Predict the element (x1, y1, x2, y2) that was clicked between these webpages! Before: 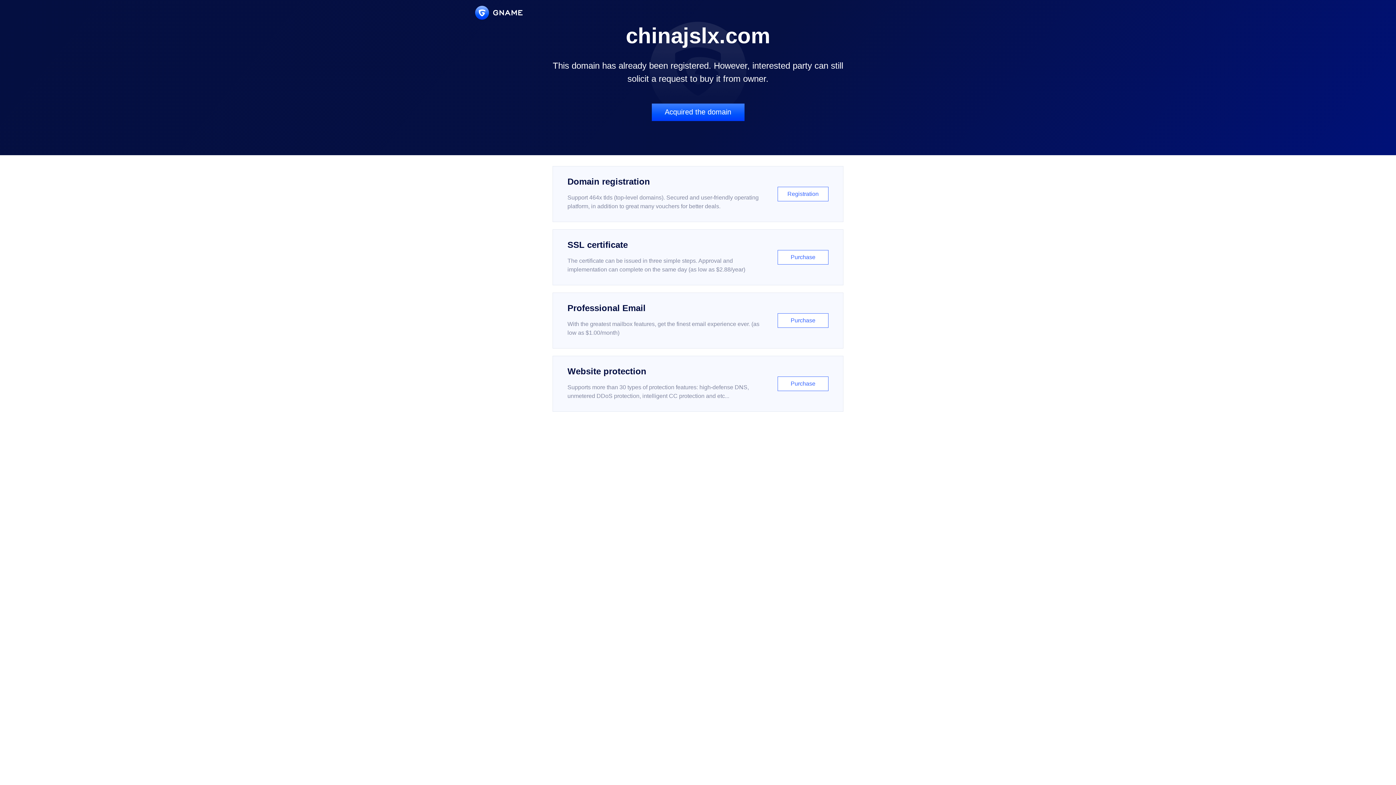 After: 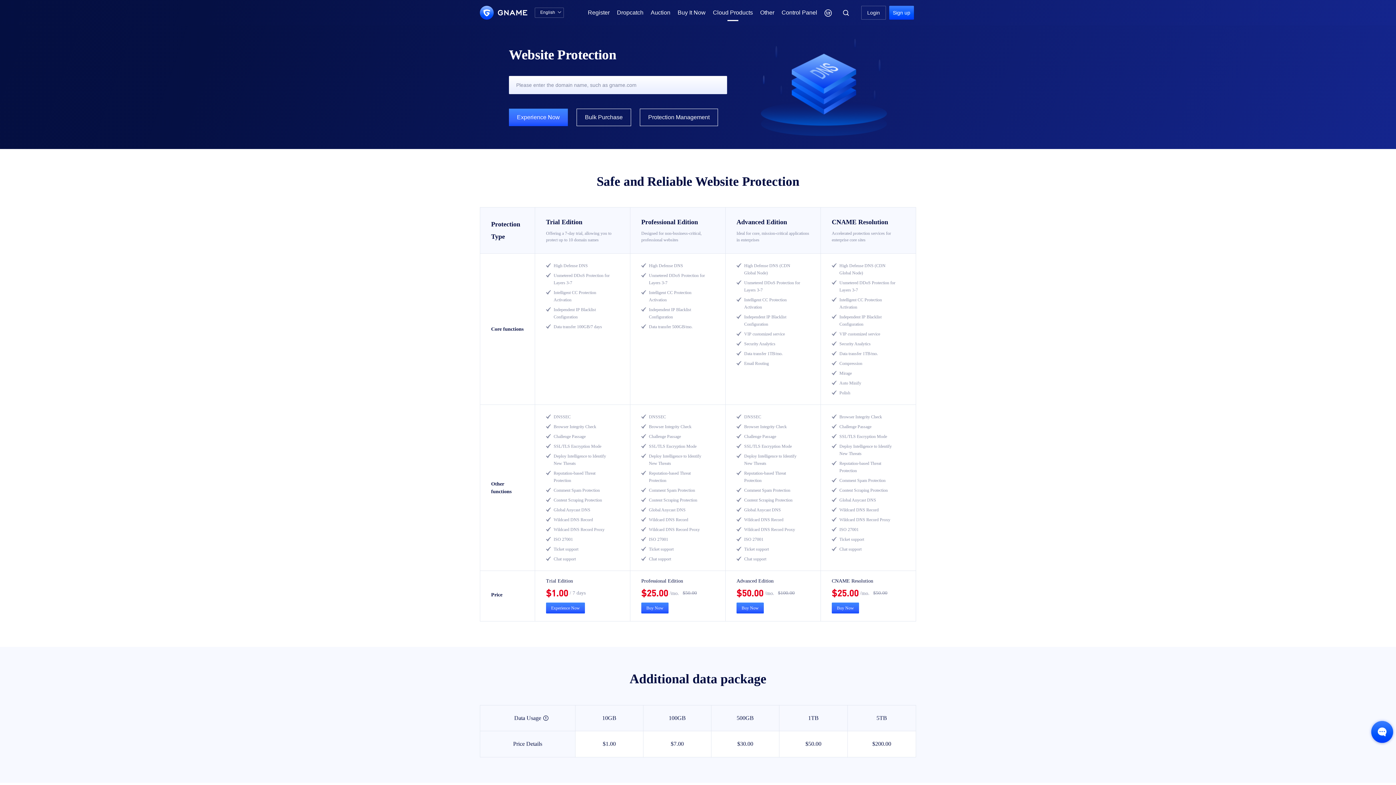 Action: label: Website protection

Supports more than 30 types of protection features: high-defense DNS, unmetered DDoS protection, intelligent CC protection and etc...

Purchase bbox: (552, 356, 843, 412)